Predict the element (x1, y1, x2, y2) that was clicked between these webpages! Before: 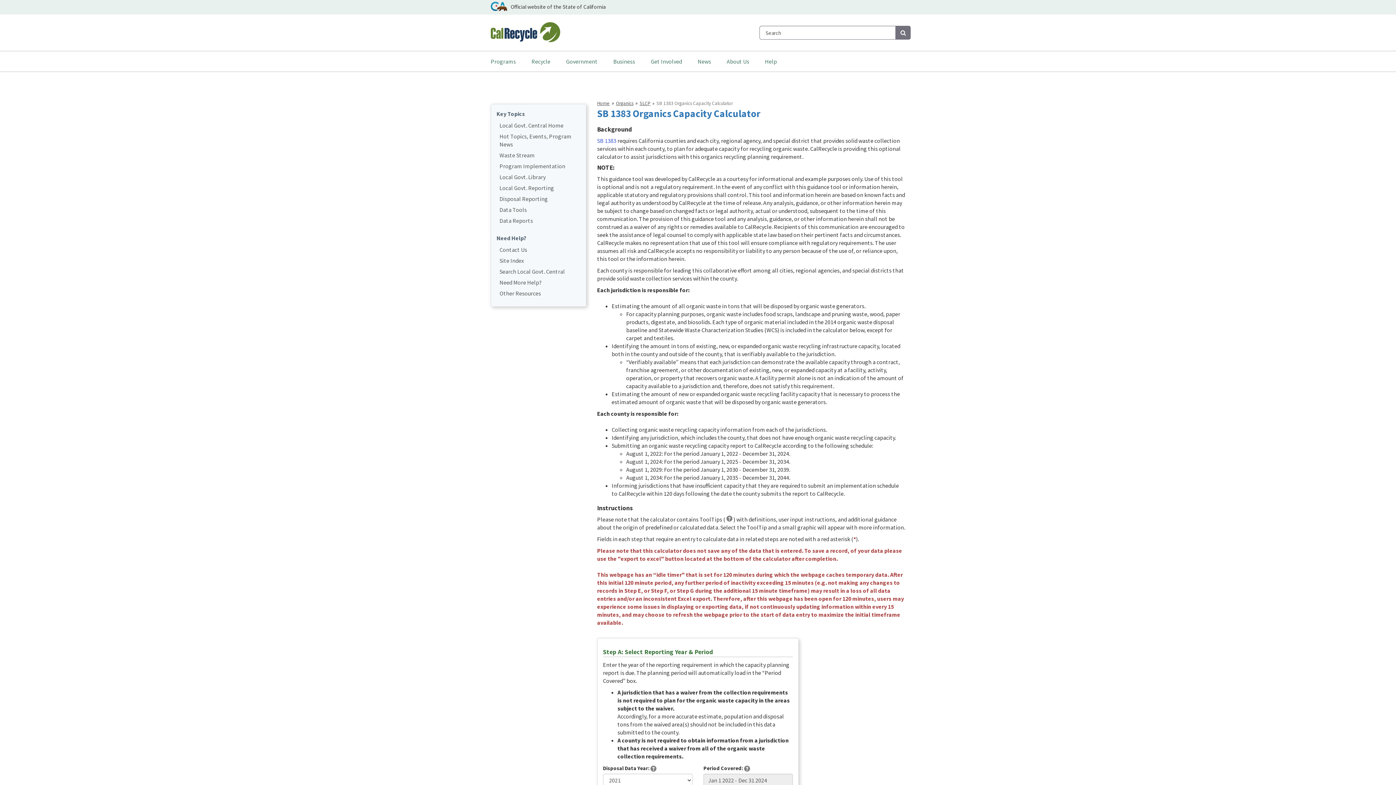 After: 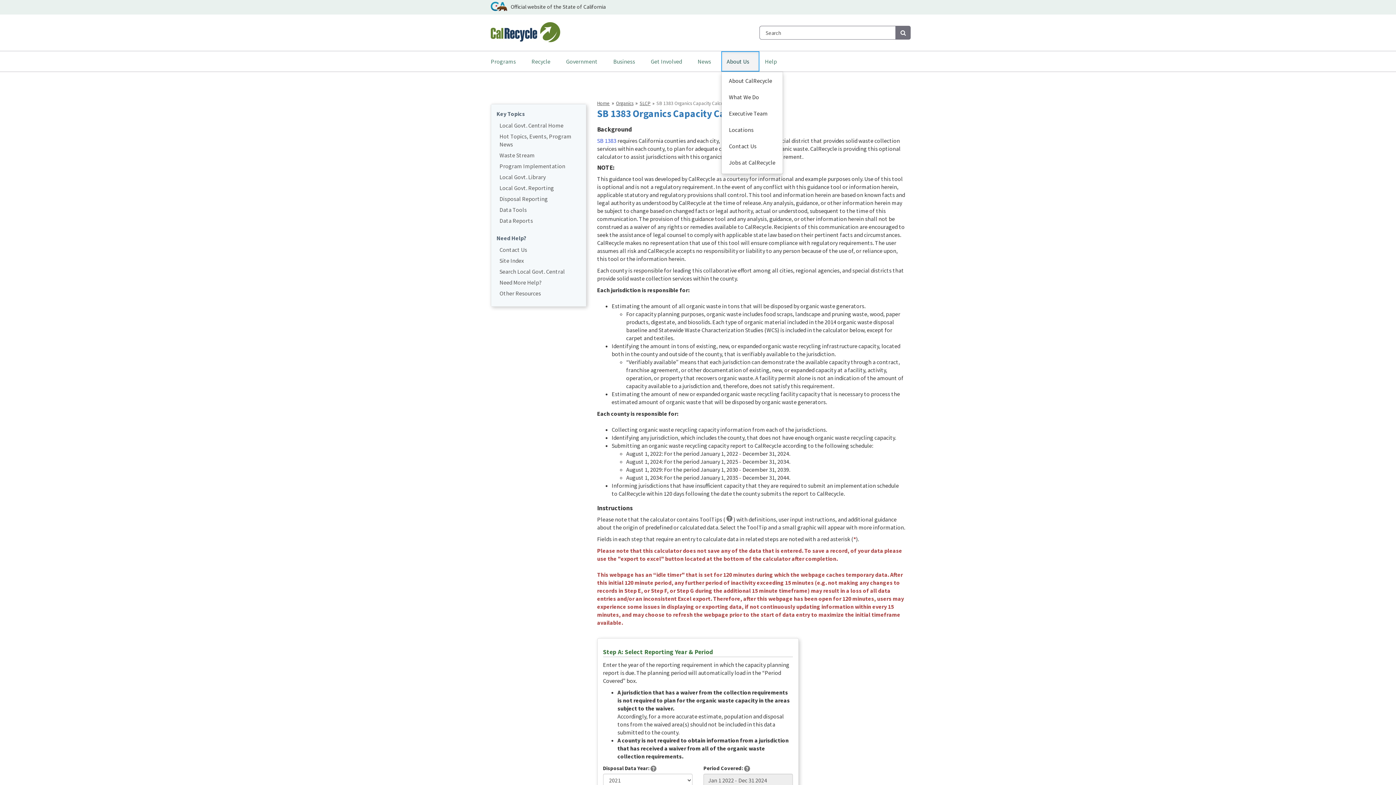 Action: label: About Us bbox: (721, 51, 759, 71)